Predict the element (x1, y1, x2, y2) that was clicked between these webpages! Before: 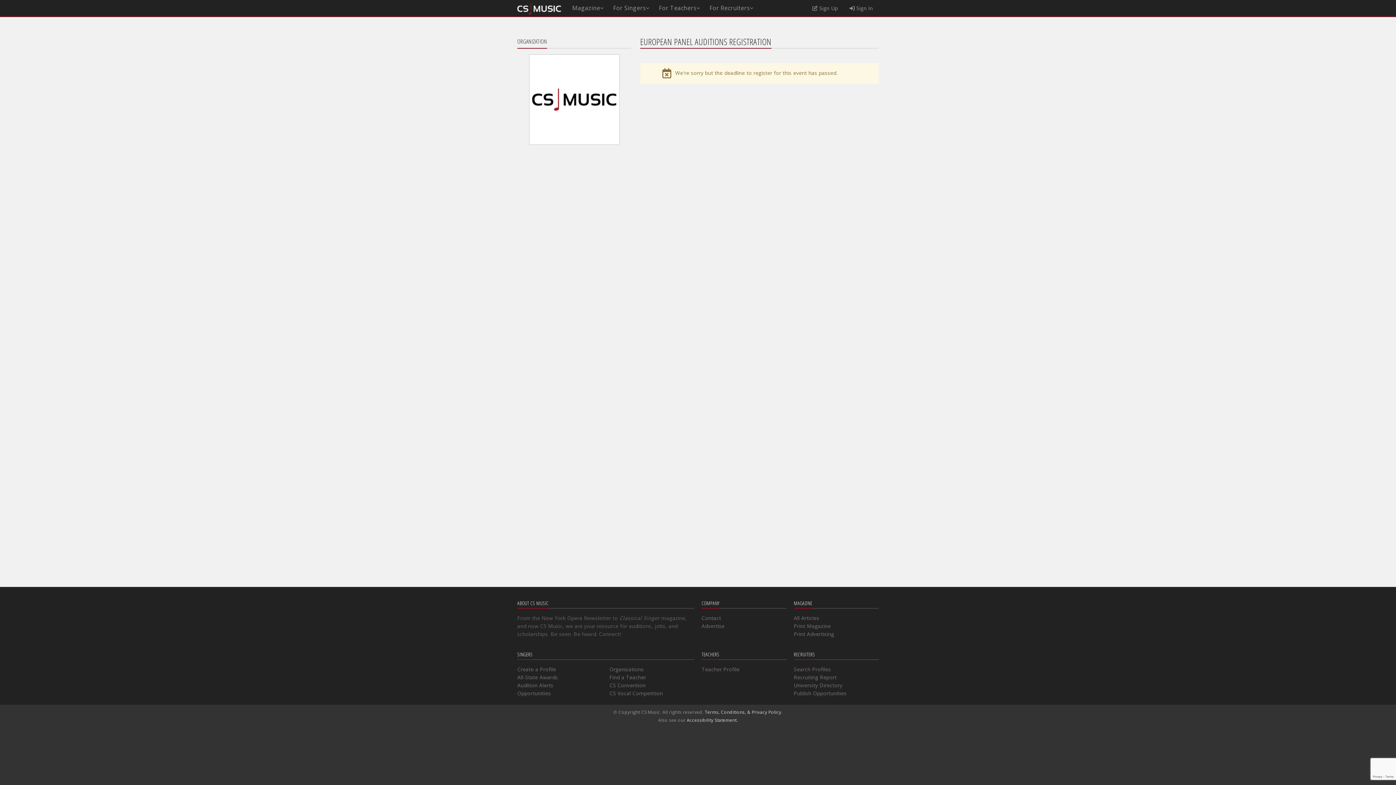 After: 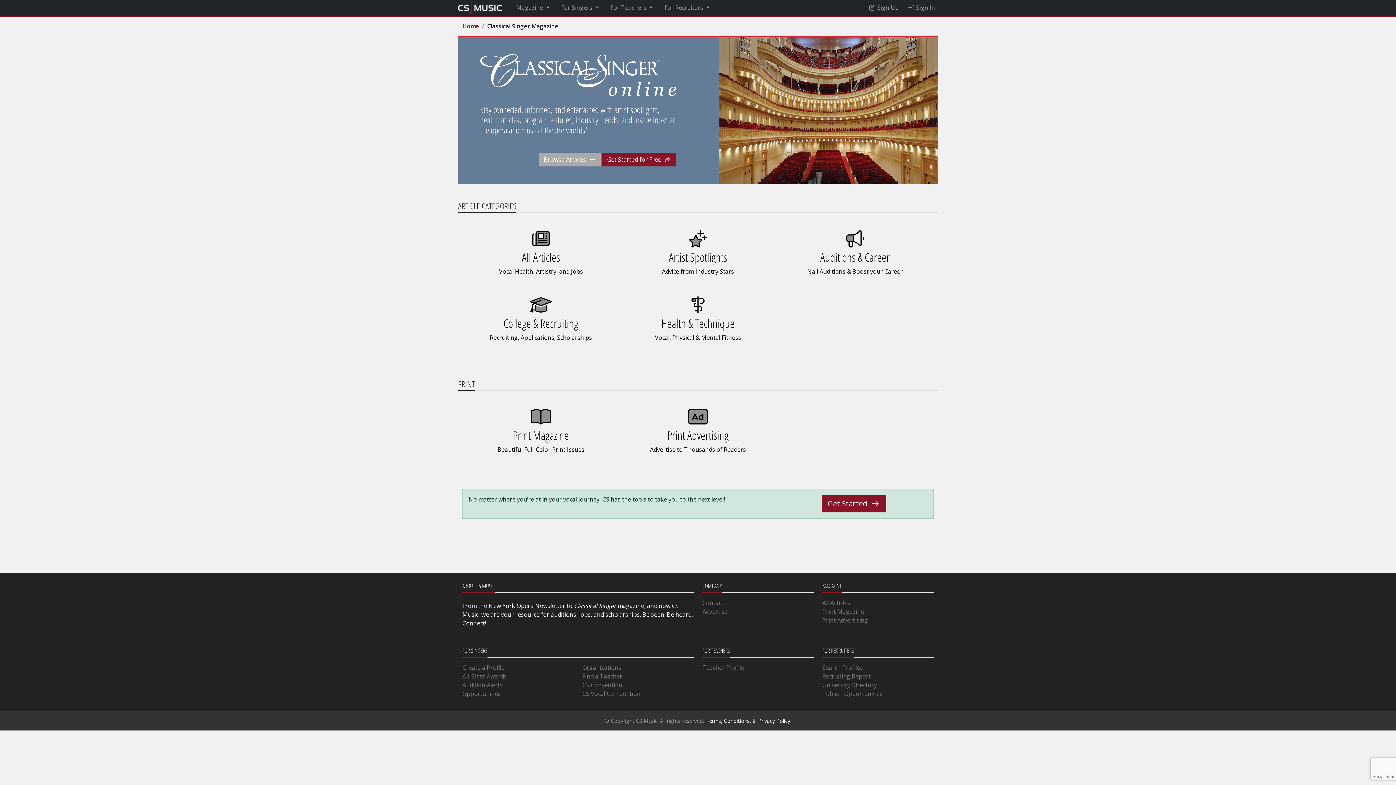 Action: label: MAGAZINE bbox: (794, 600, 812, 606)